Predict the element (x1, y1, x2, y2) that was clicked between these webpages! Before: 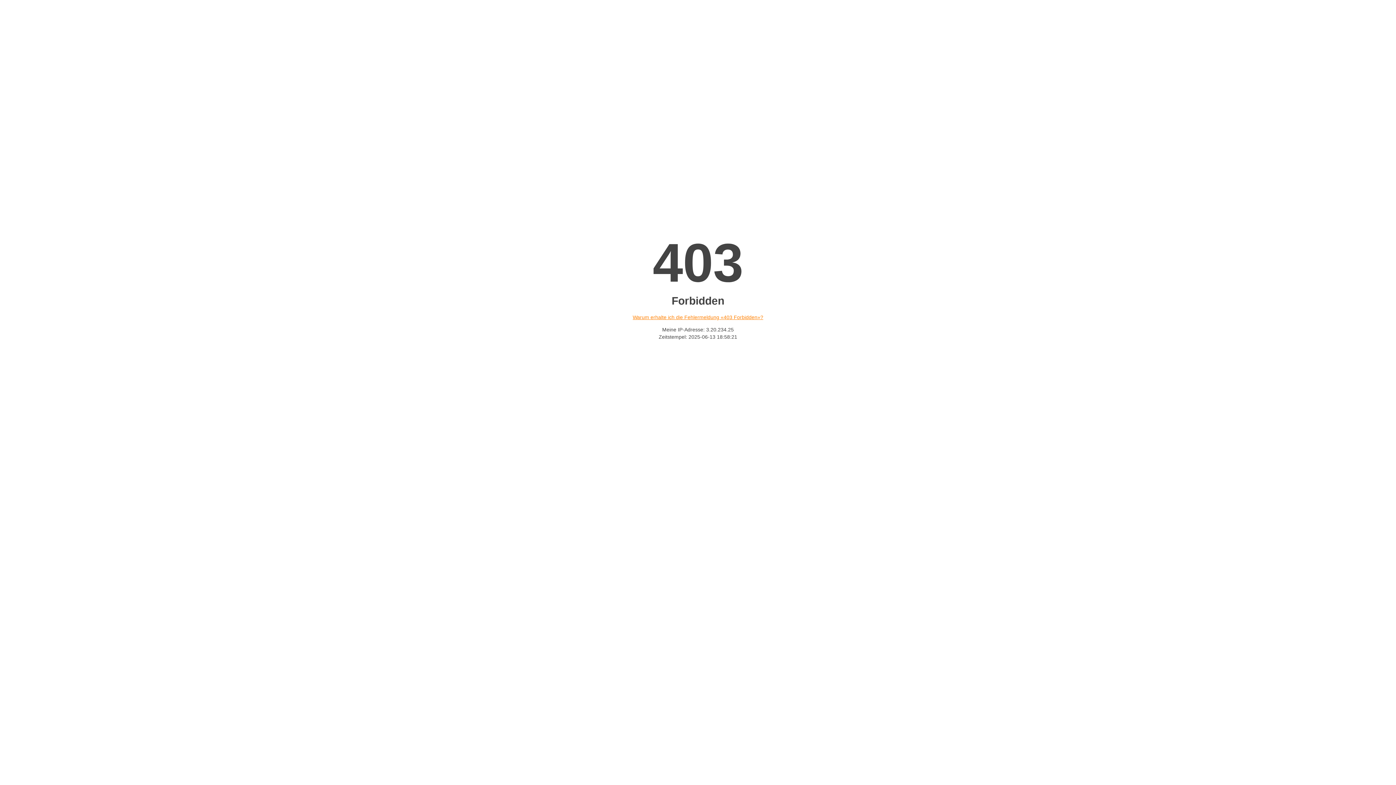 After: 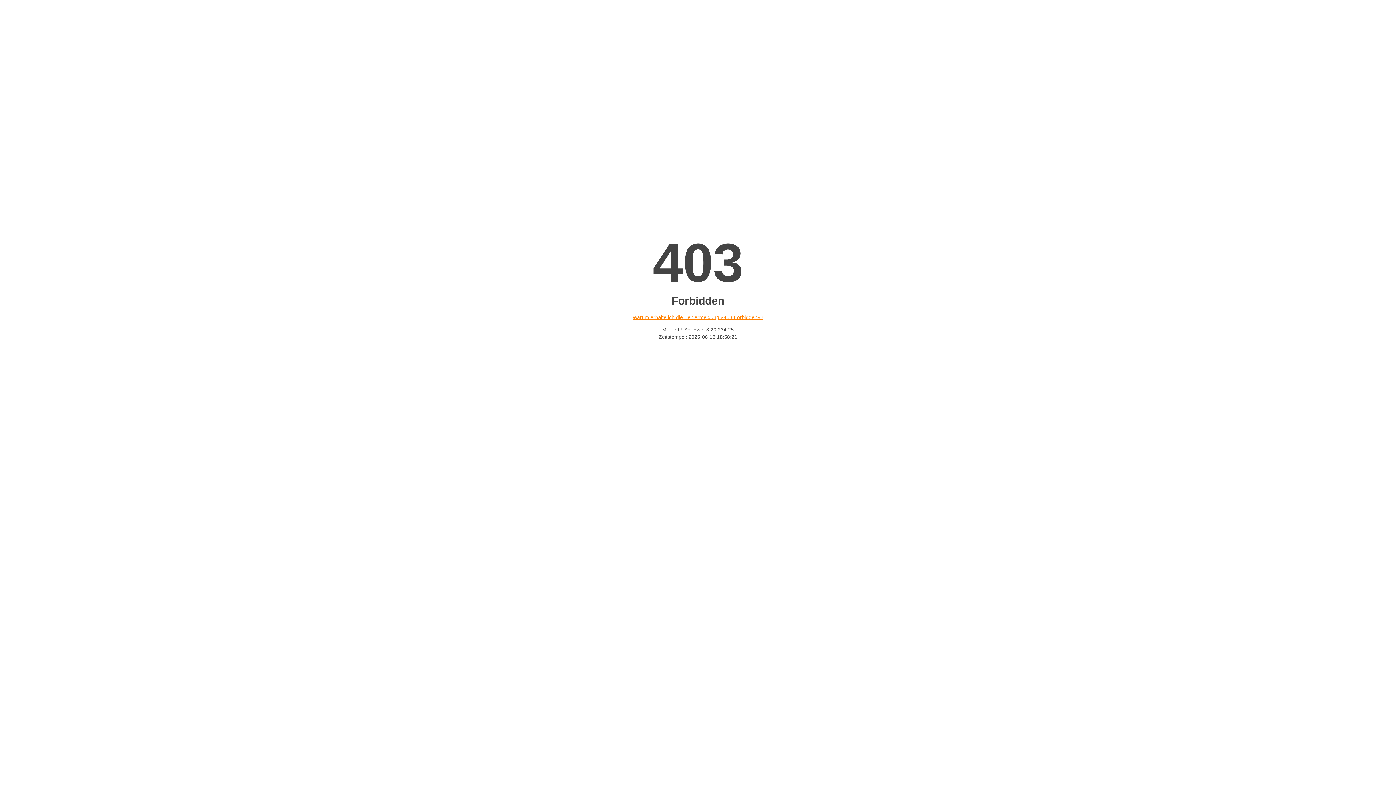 Action: label: Warum erhalte ich die Fehlermeldung «403 Forbidden»? bbox: (632, 314, 763, 320)